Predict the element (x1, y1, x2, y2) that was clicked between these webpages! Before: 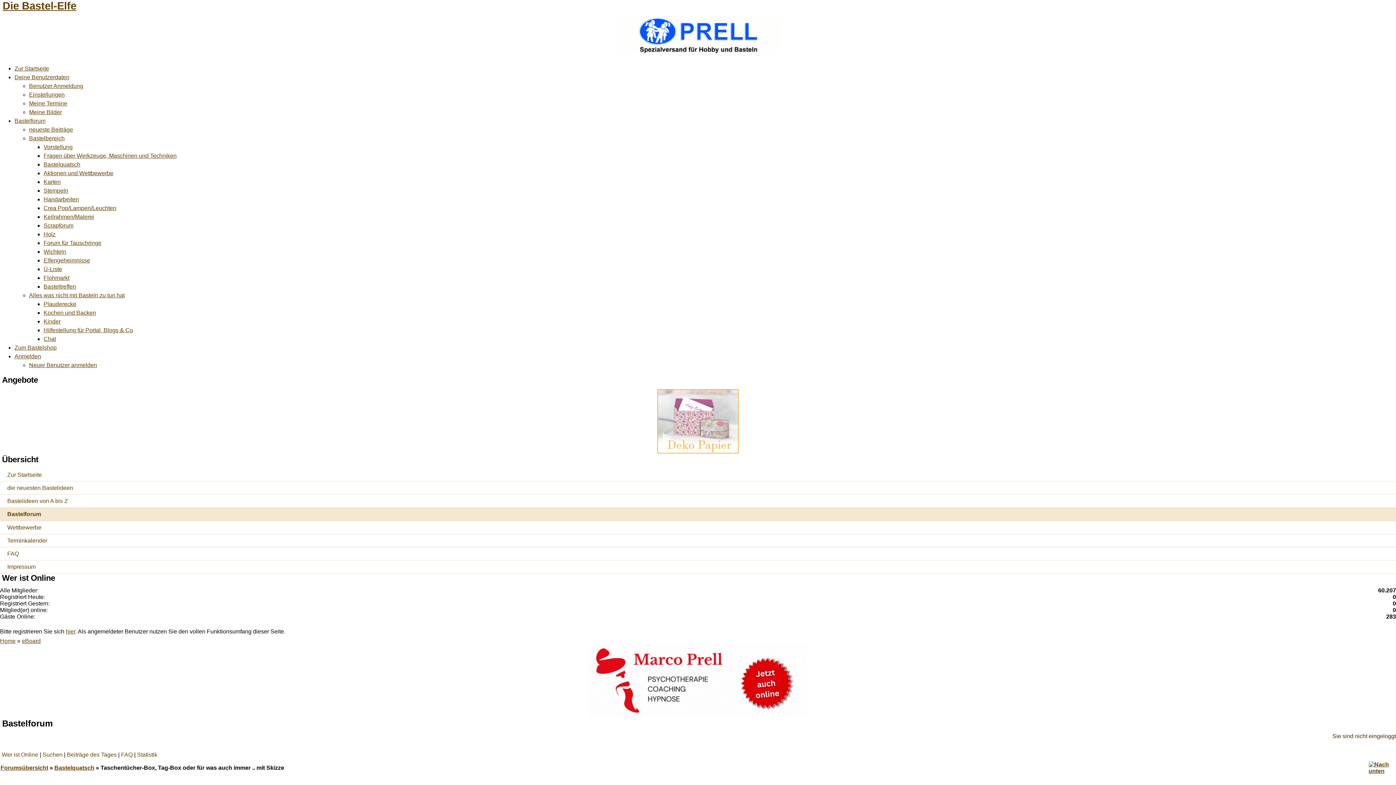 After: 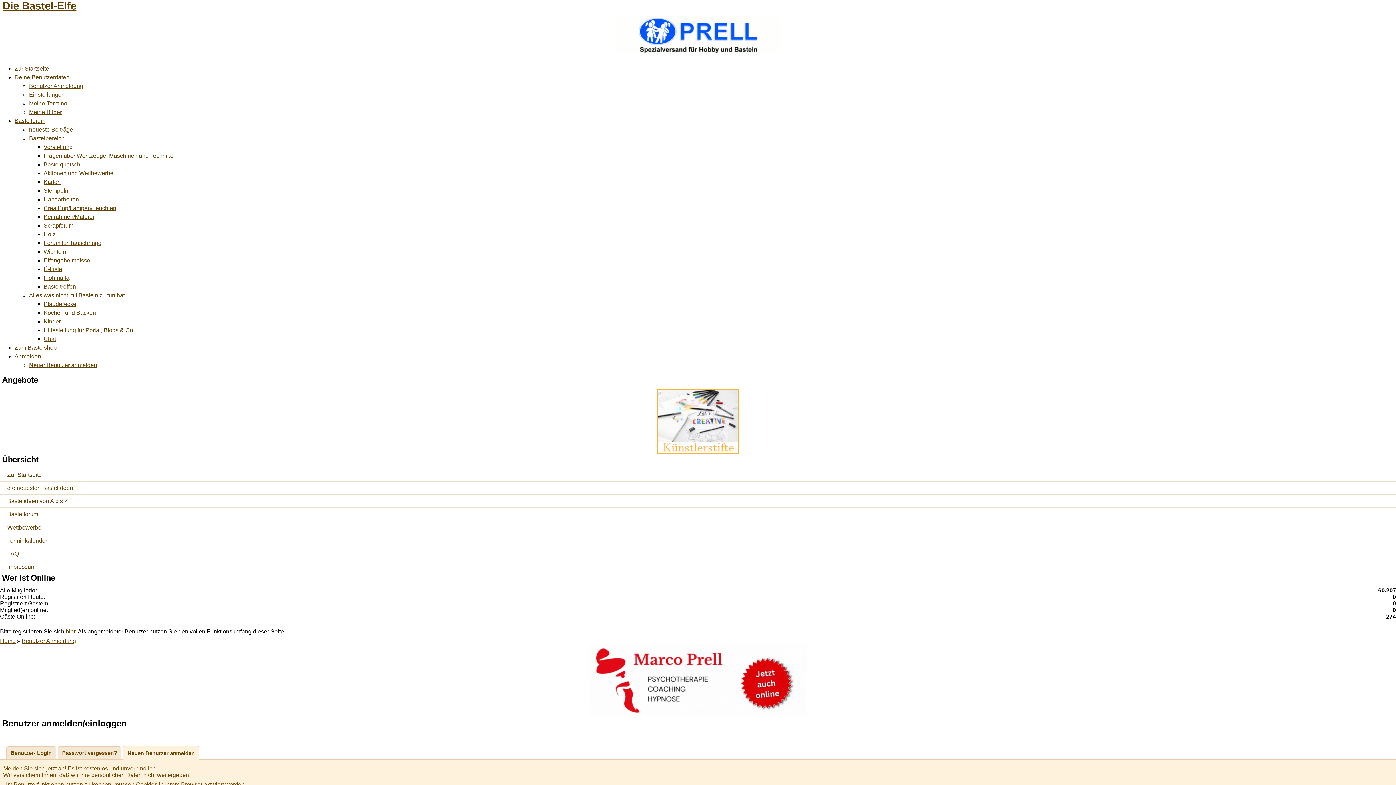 Action: label: Neuer Benutzer anmelden bbox: (29, 362, 97, 368)